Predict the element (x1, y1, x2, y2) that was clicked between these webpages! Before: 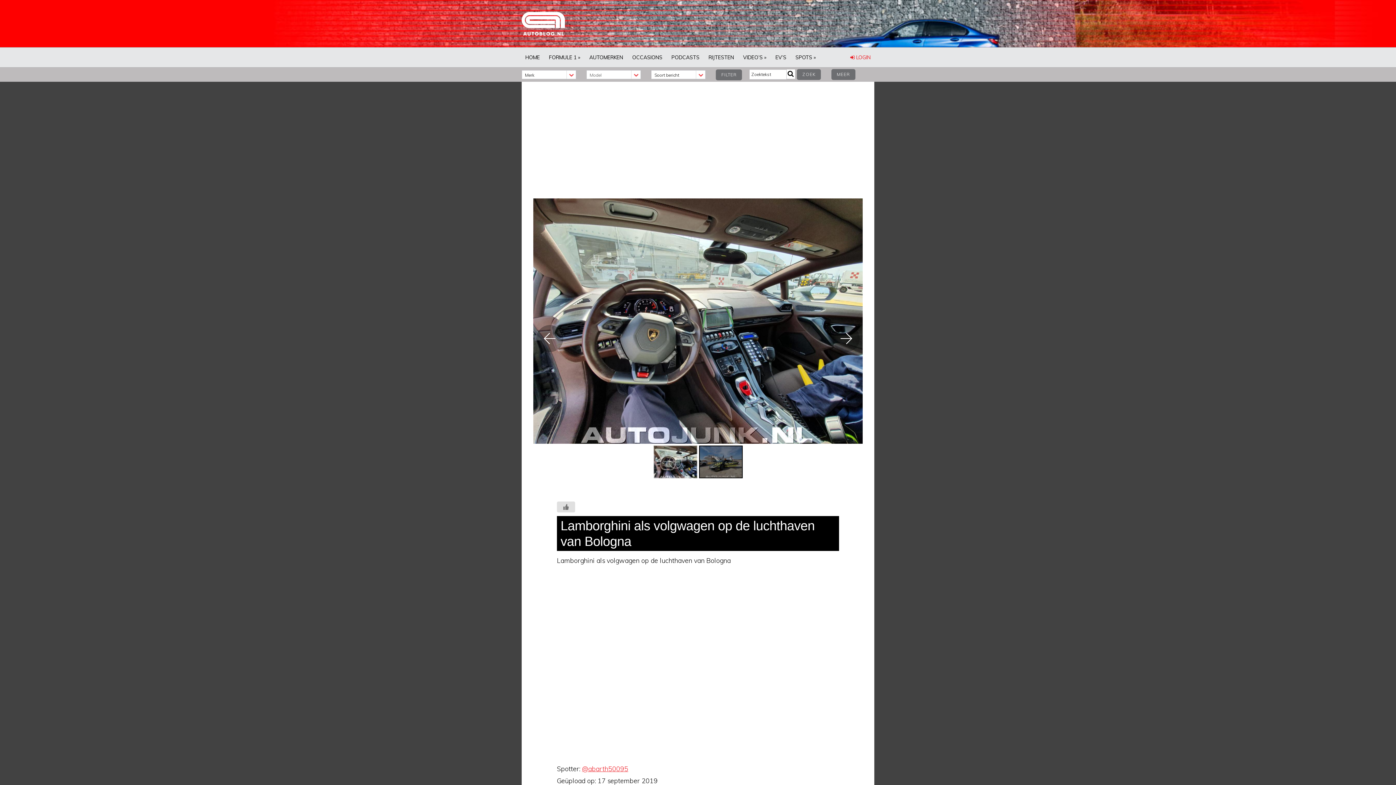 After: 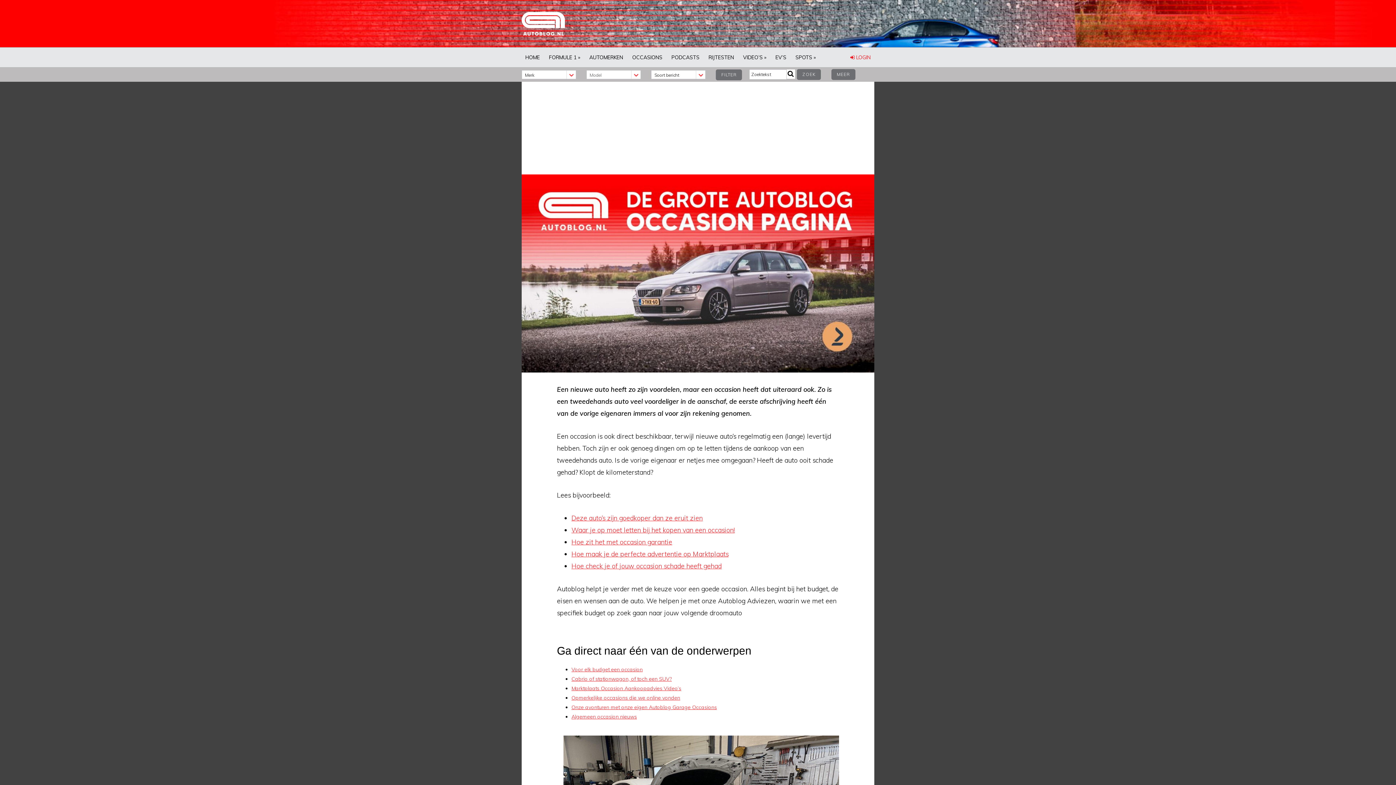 Action: label: OCCASIONS bbox: (628, 47, 666, 67)